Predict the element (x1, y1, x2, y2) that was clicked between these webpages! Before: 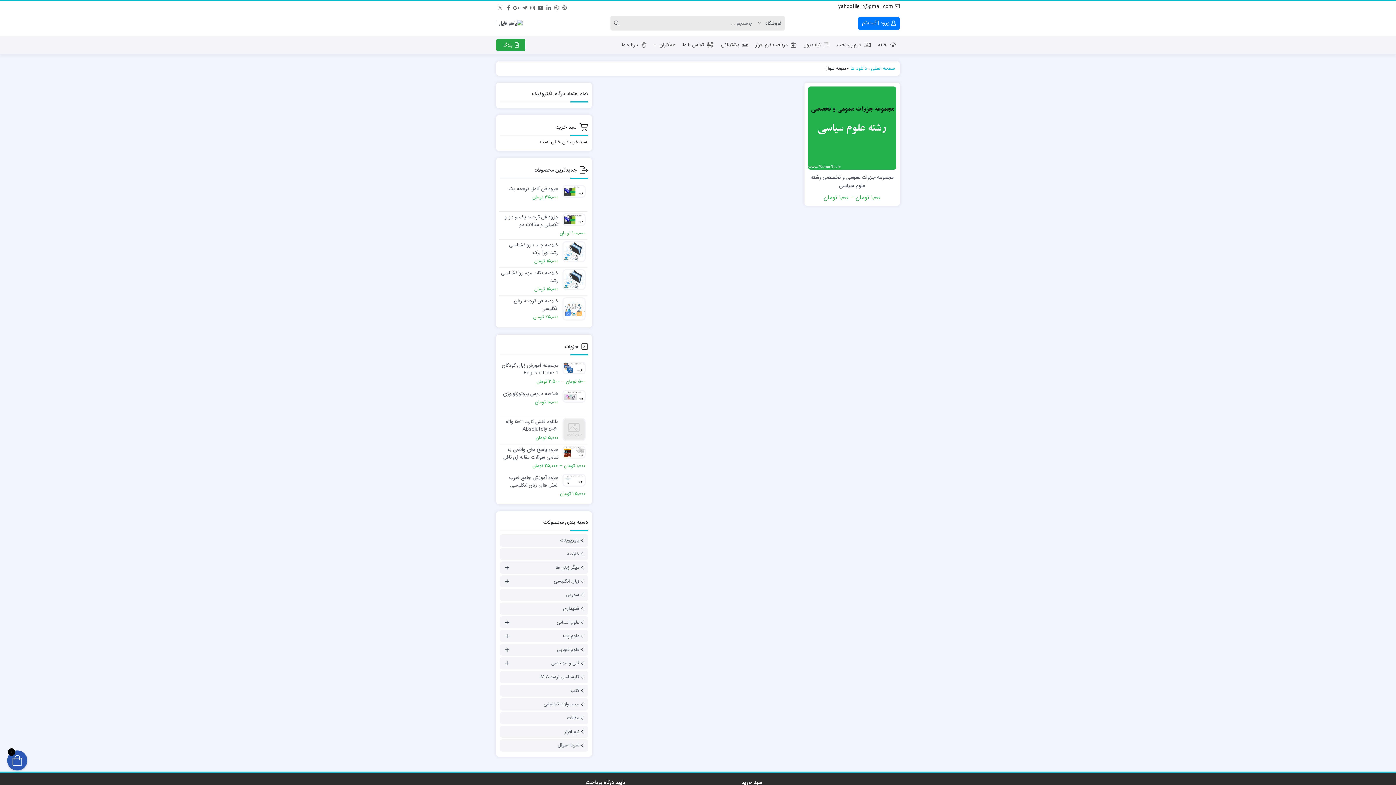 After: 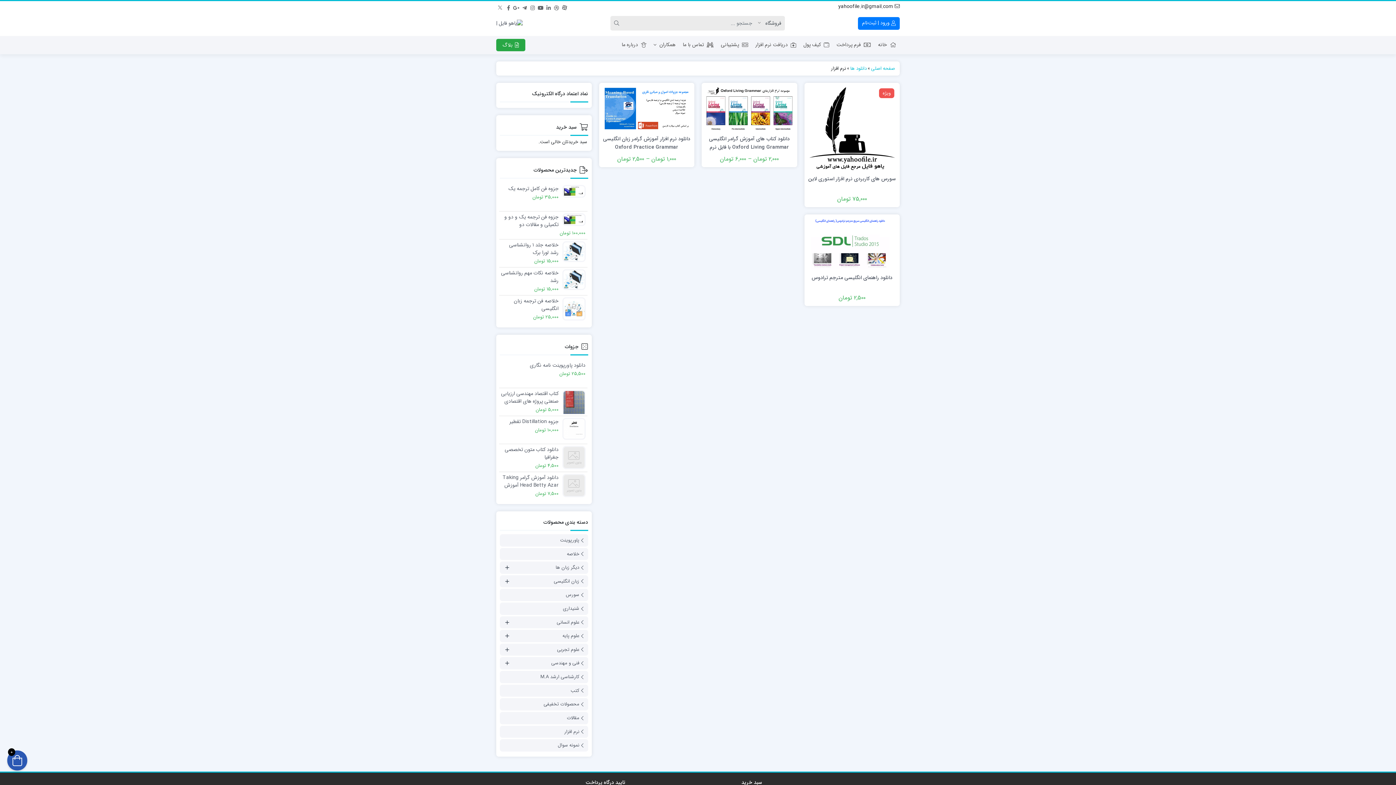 Action: bbox: (563, 727, 584, 736) label: نرم افزار